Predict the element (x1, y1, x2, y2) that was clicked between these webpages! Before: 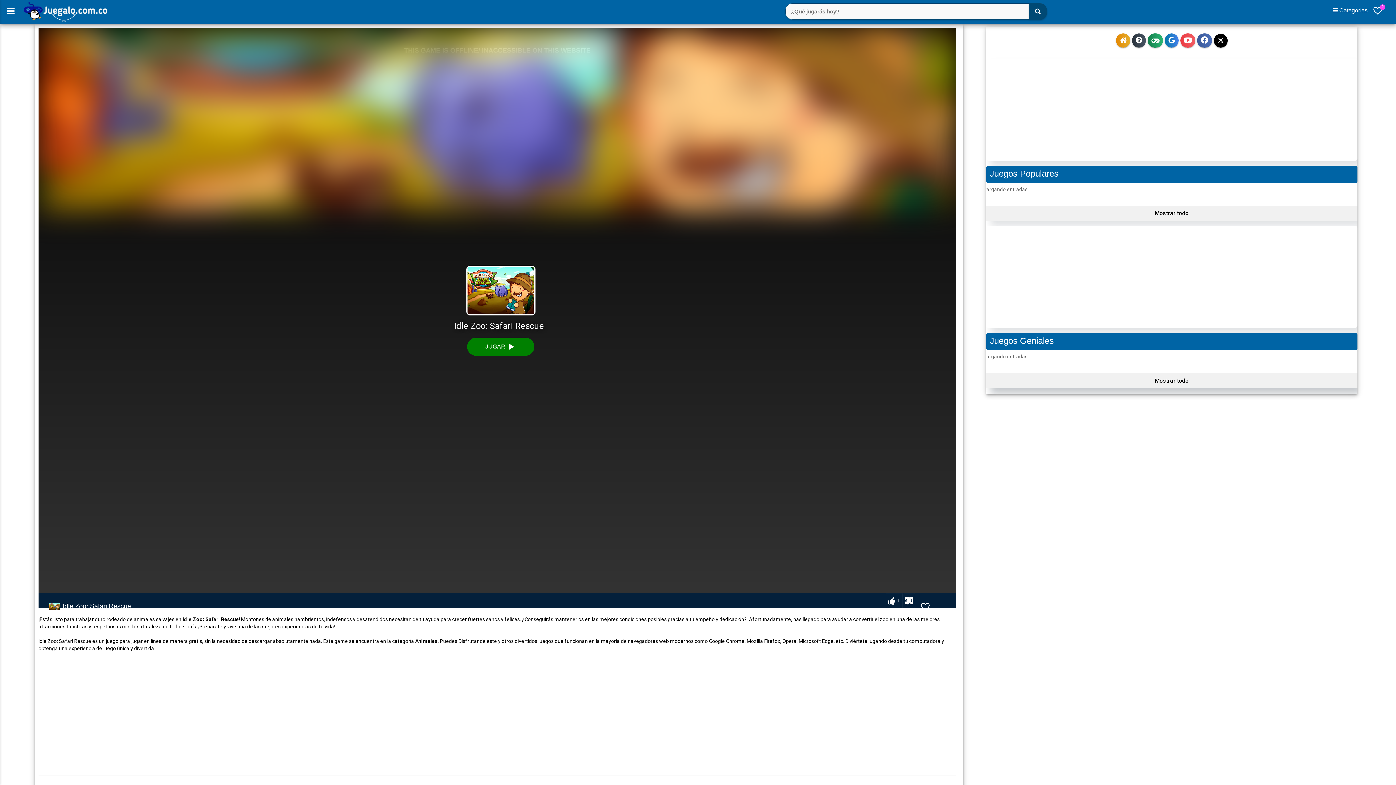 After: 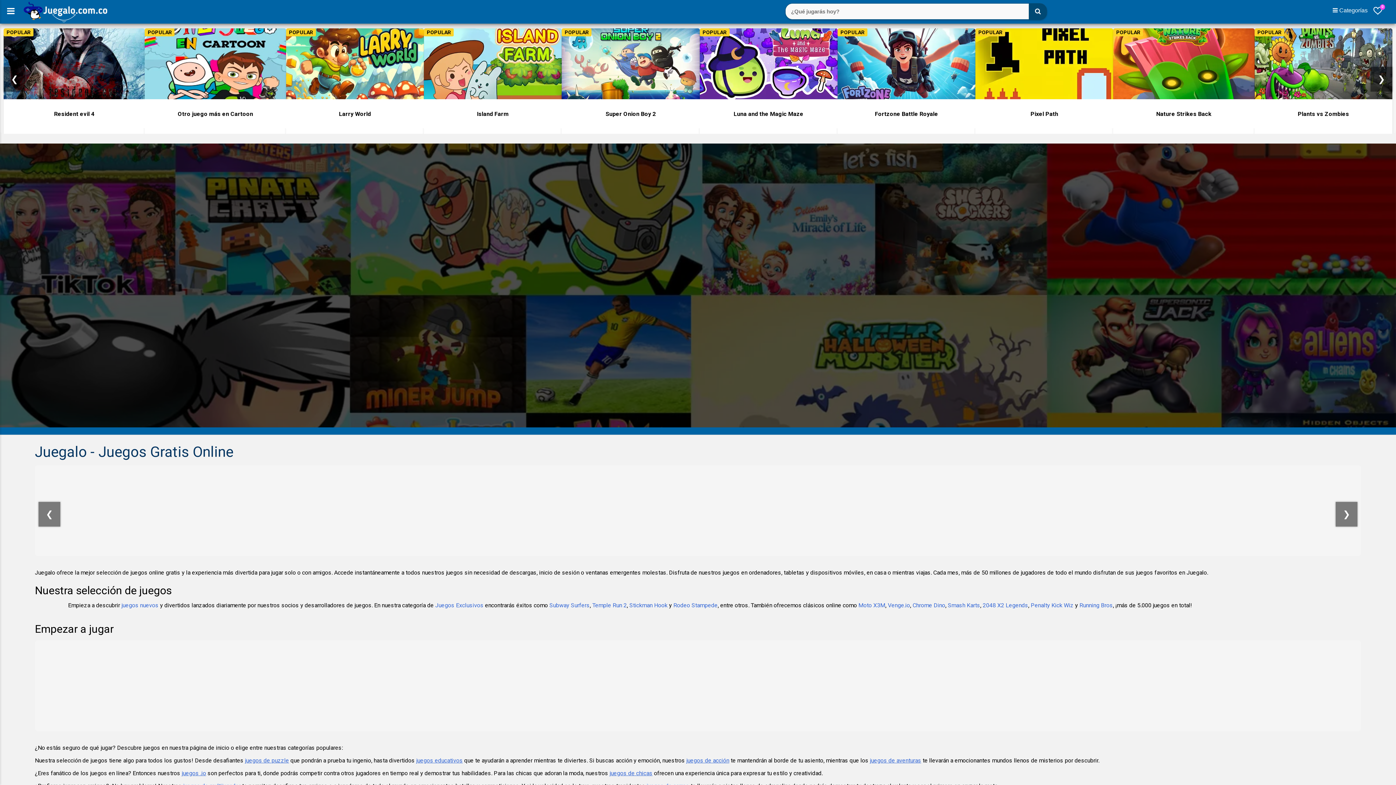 Action: bbox: (23, 1, 107, 23)